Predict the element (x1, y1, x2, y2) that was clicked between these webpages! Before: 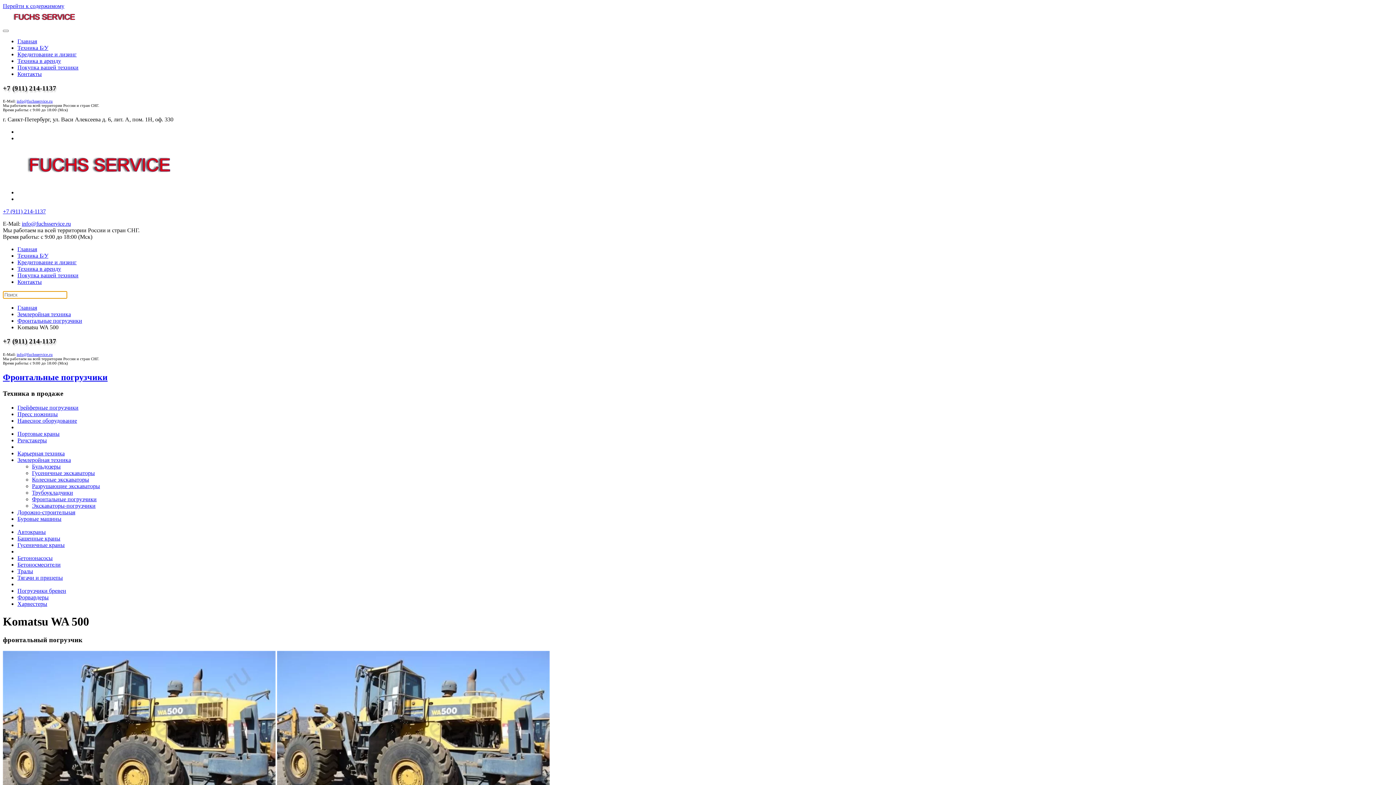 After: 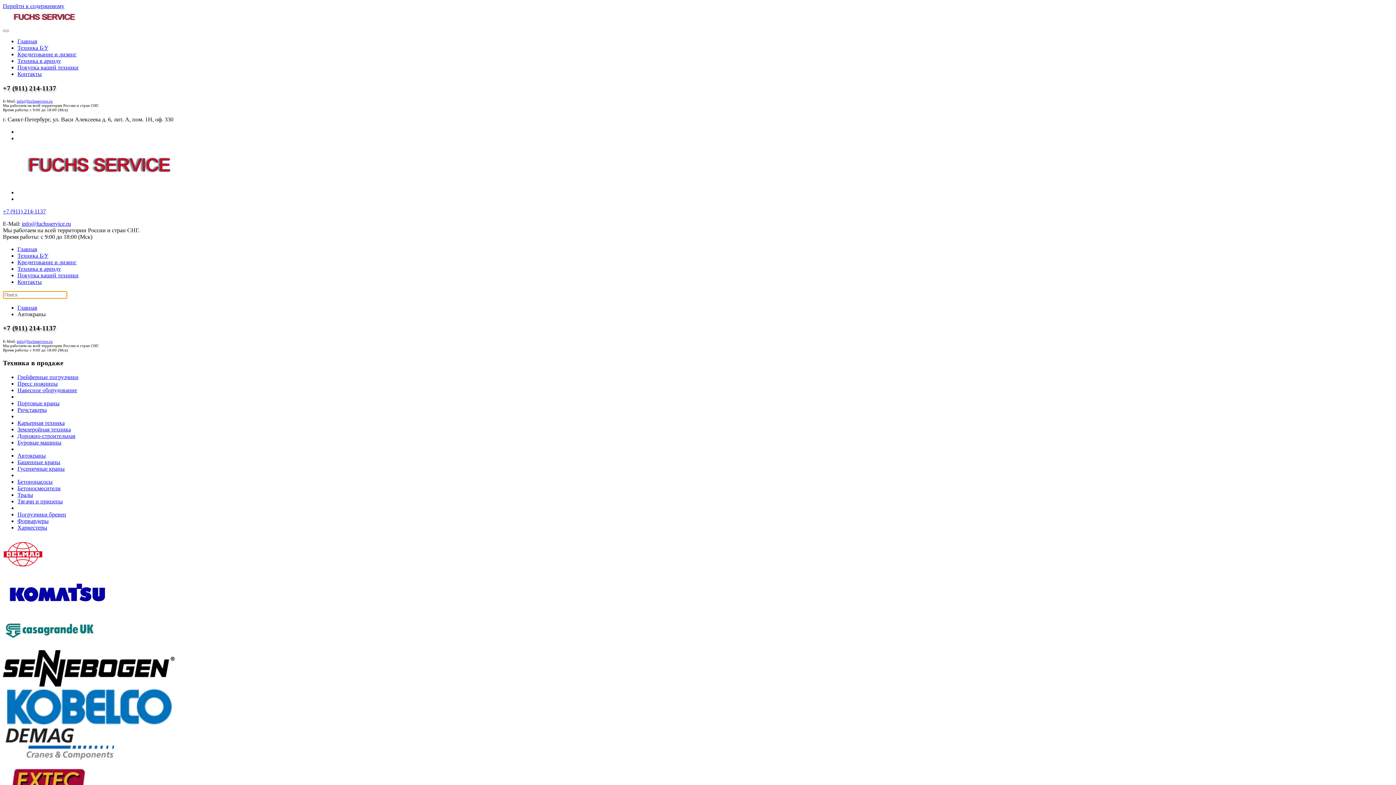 Action: bbox: (17, 528, 45, 535) label: Автокраны